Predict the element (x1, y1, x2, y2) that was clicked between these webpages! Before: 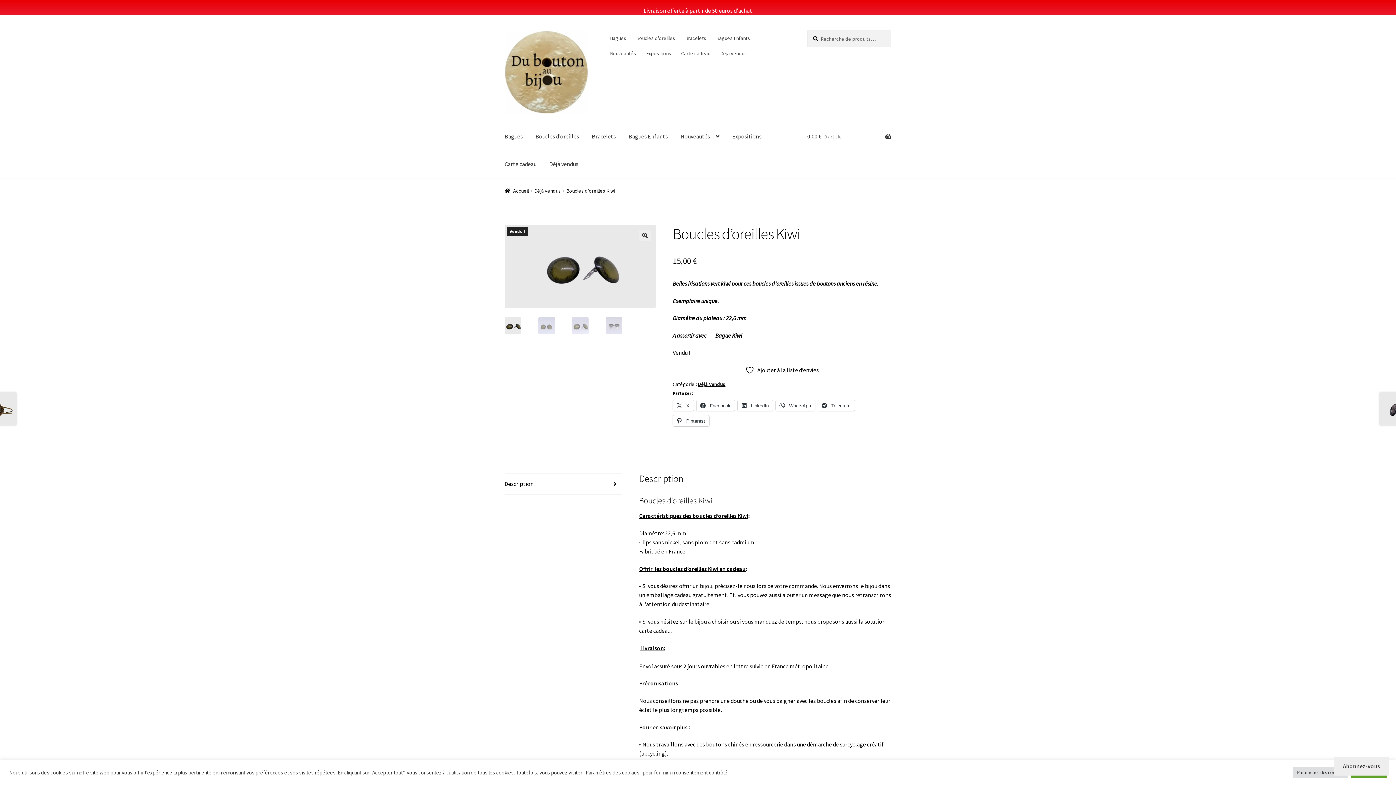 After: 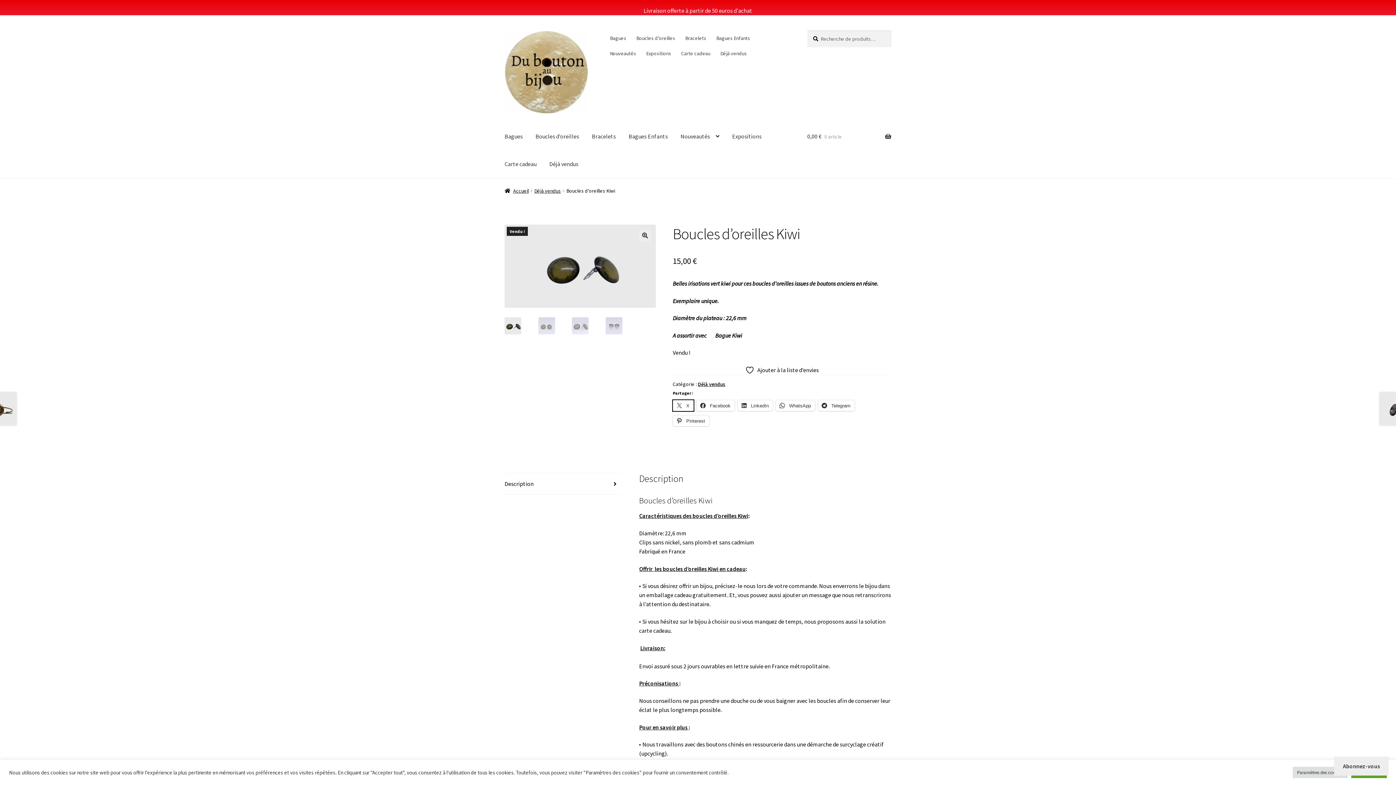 Action: bbox: (672, 400, 693, 411) label:  X